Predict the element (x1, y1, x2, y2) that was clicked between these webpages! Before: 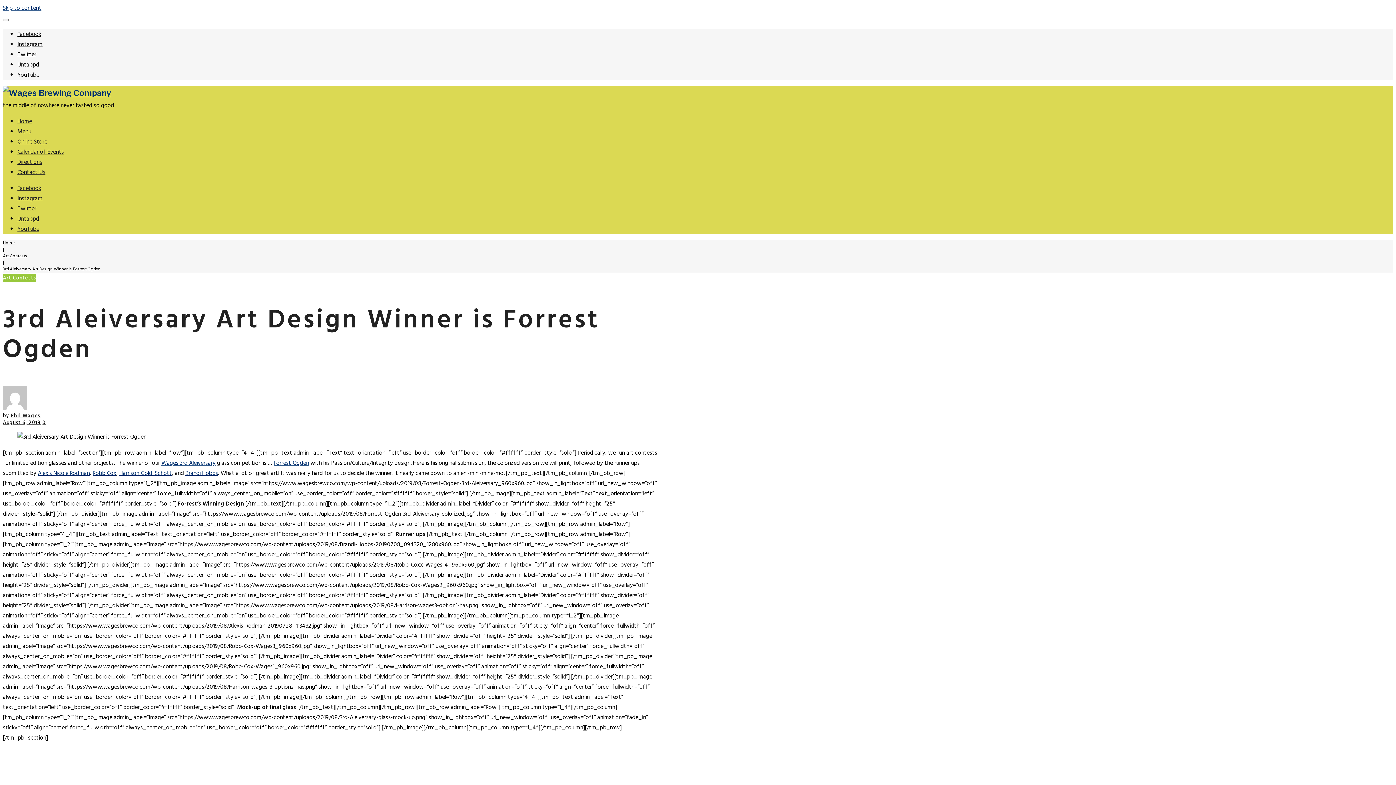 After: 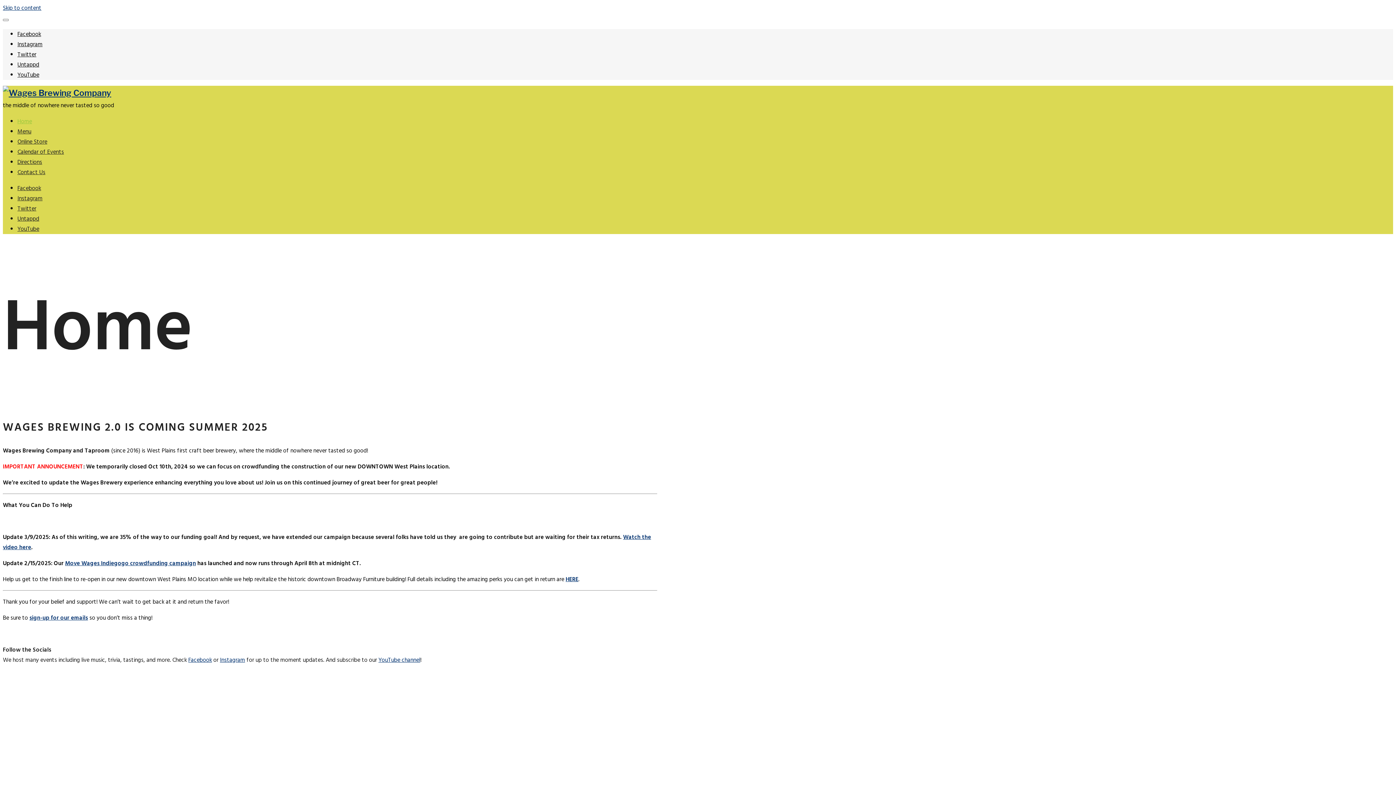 Action: label: Home bbox: (2, 239, 14, 246)